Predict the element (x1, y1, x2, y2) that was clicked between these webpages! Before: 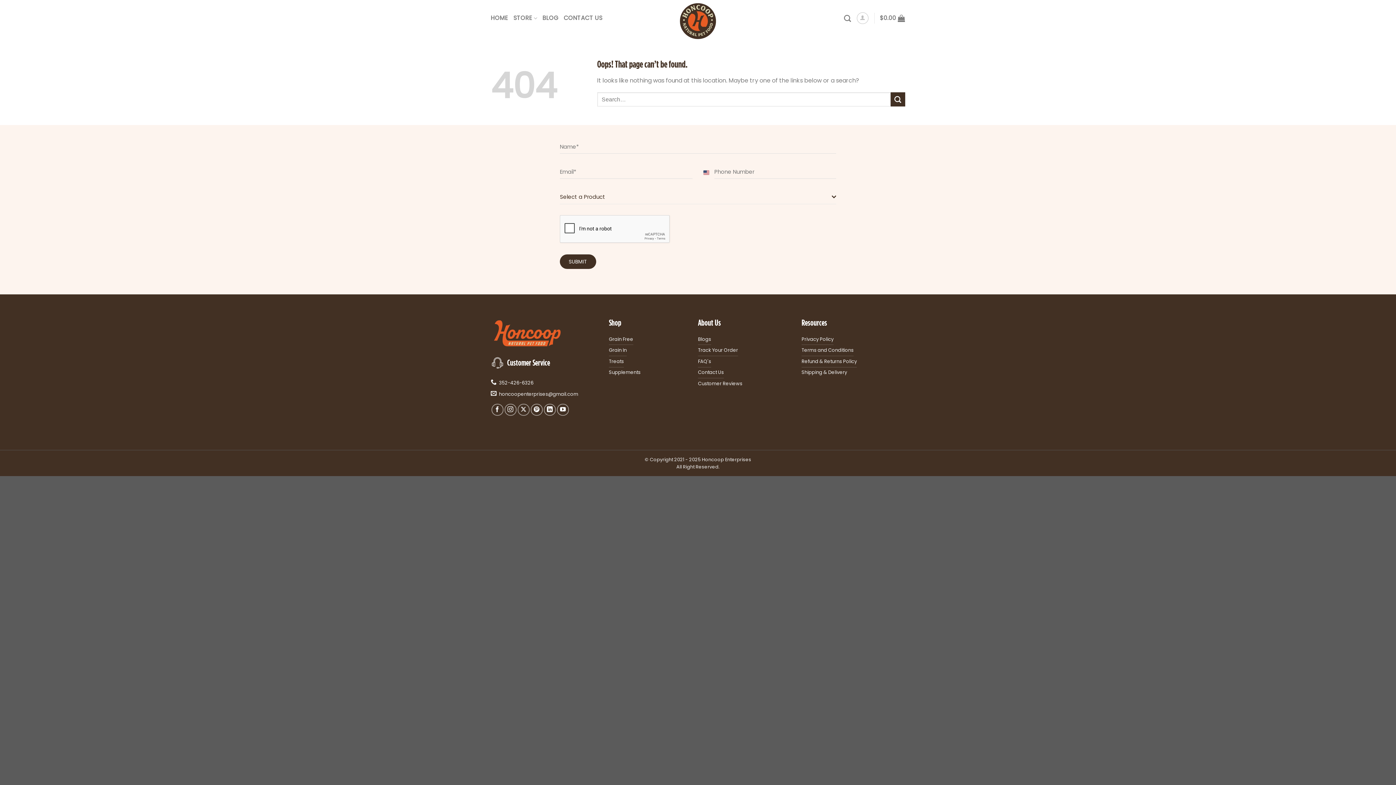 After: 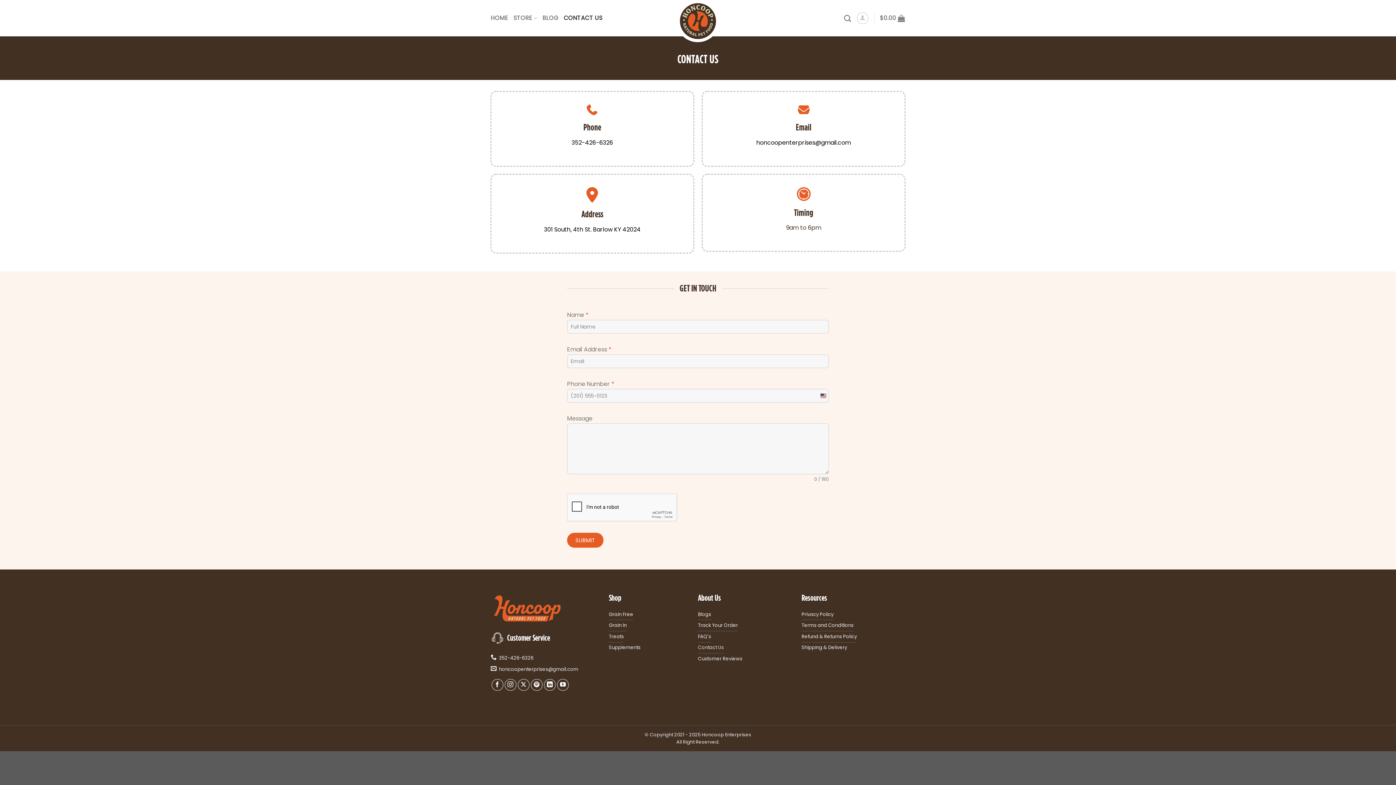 Action: label: Contact Us bbox: (698, 367, 724, 378)